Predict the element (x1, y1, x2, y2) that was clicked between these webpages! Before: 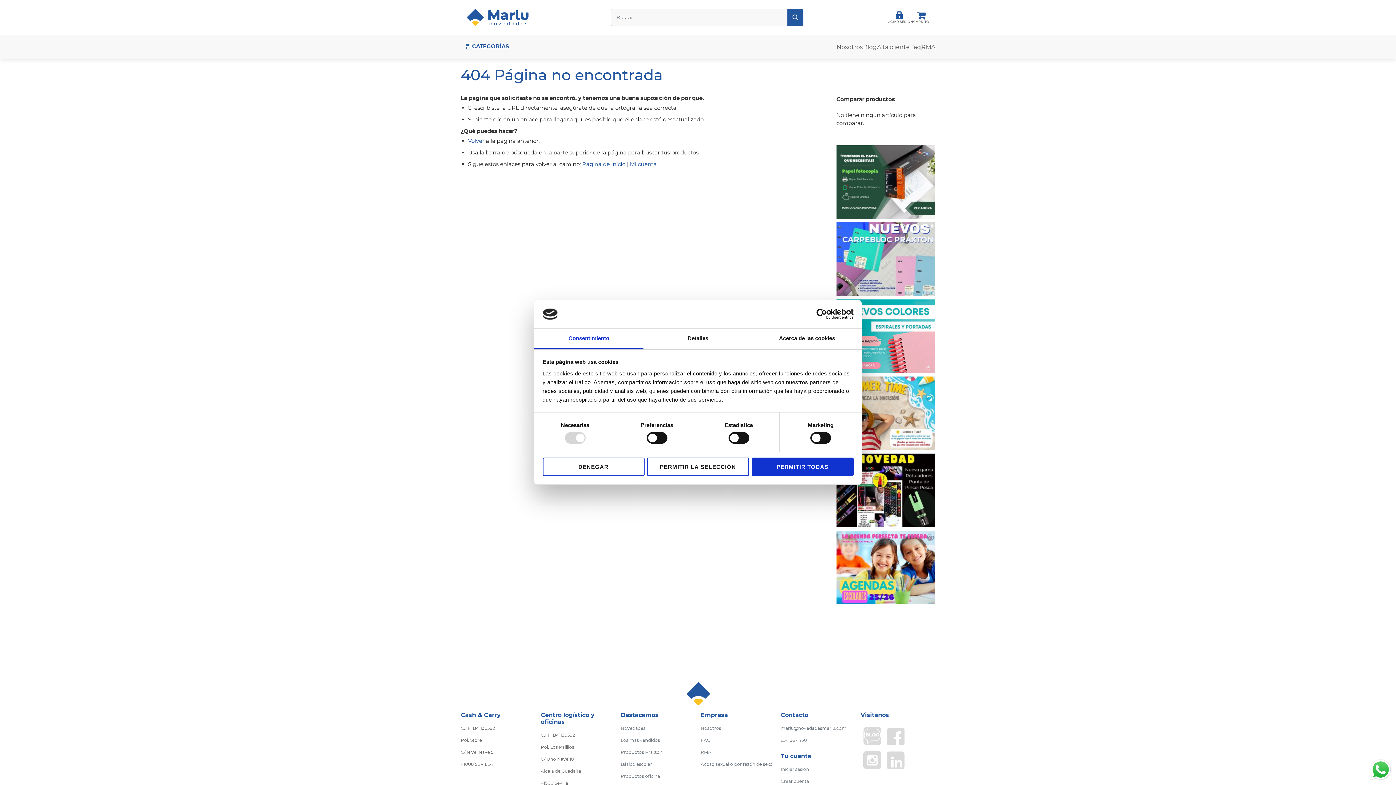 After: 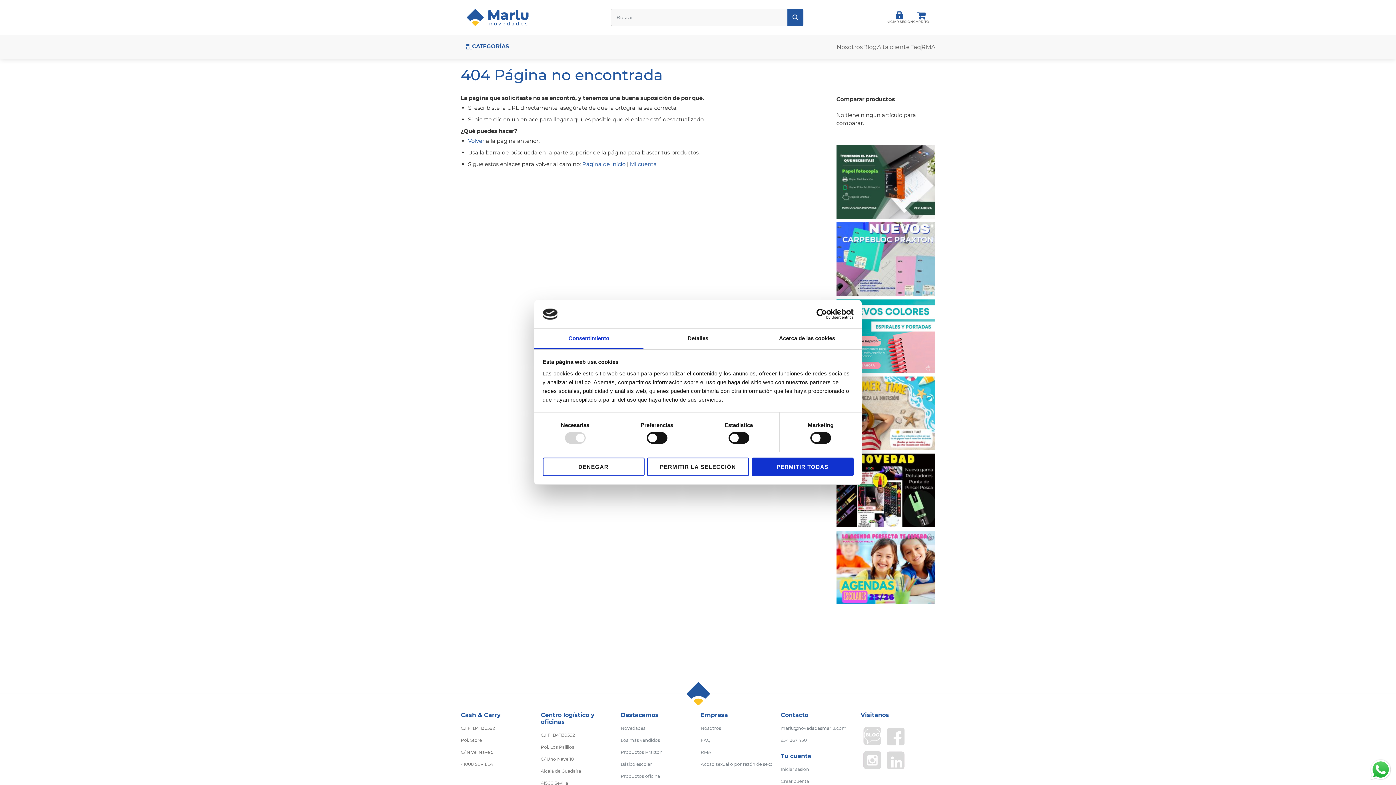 Action: bbox: (790, 308, 853, 319) label: Cookiebot - opens in a new window